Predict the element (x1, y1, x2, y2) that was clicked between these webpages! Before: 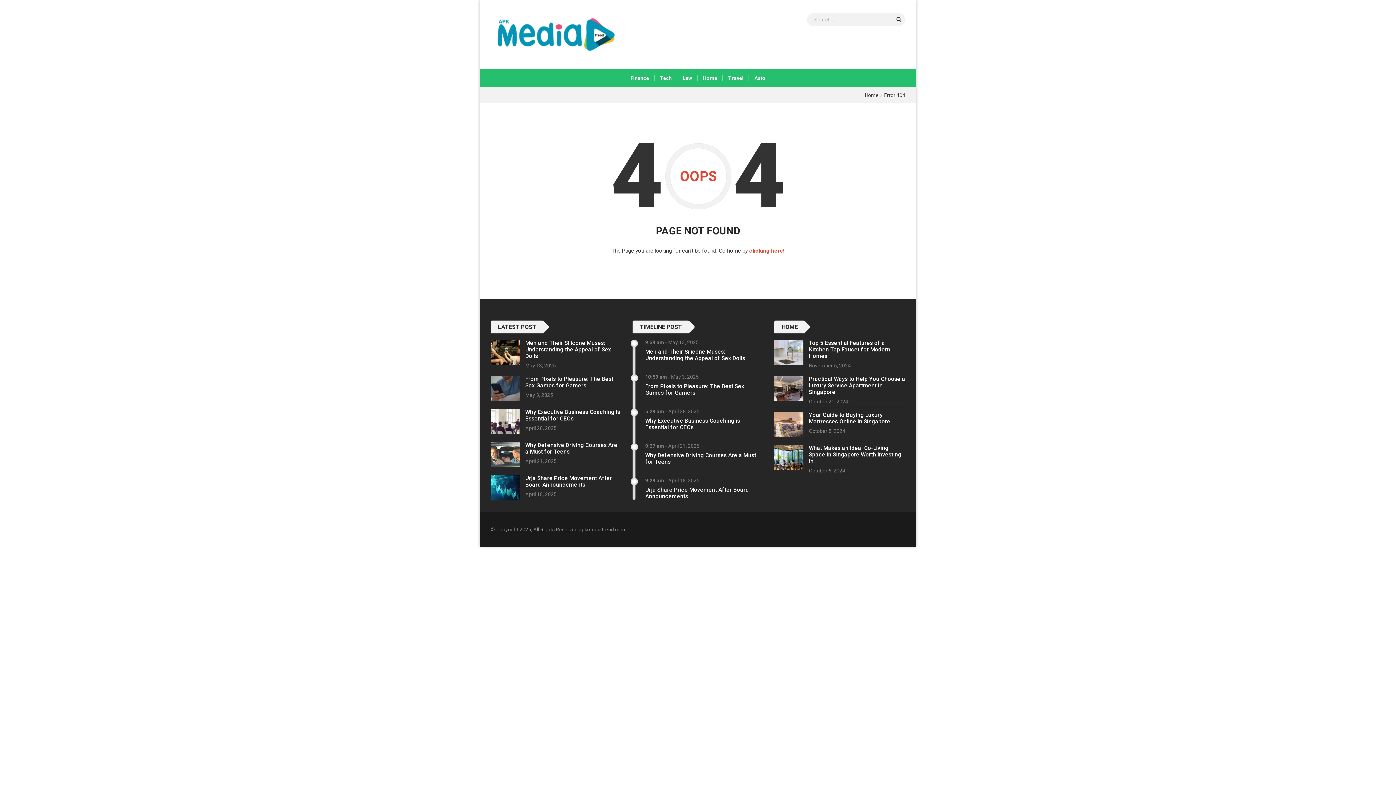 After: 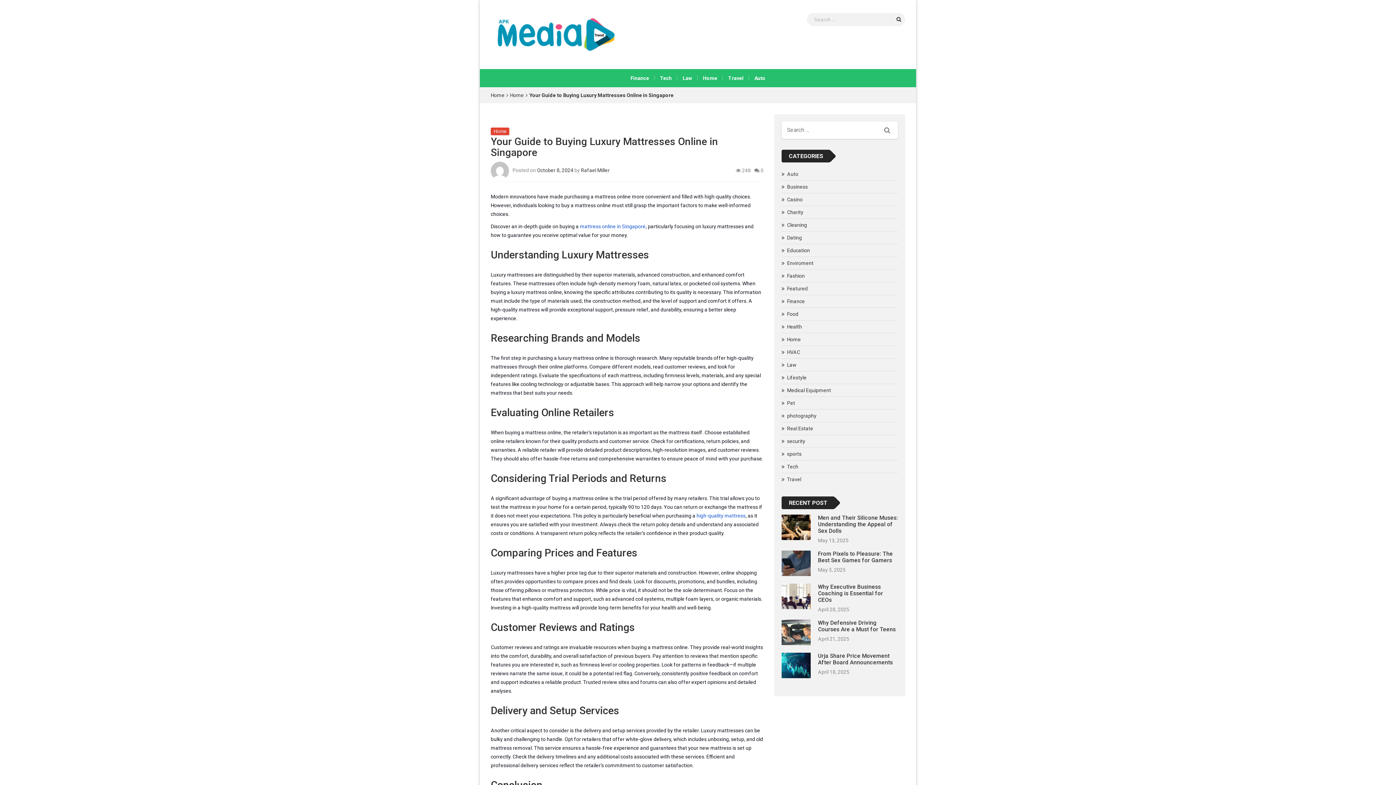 Action: bbox: (774, 412, 803, 441)